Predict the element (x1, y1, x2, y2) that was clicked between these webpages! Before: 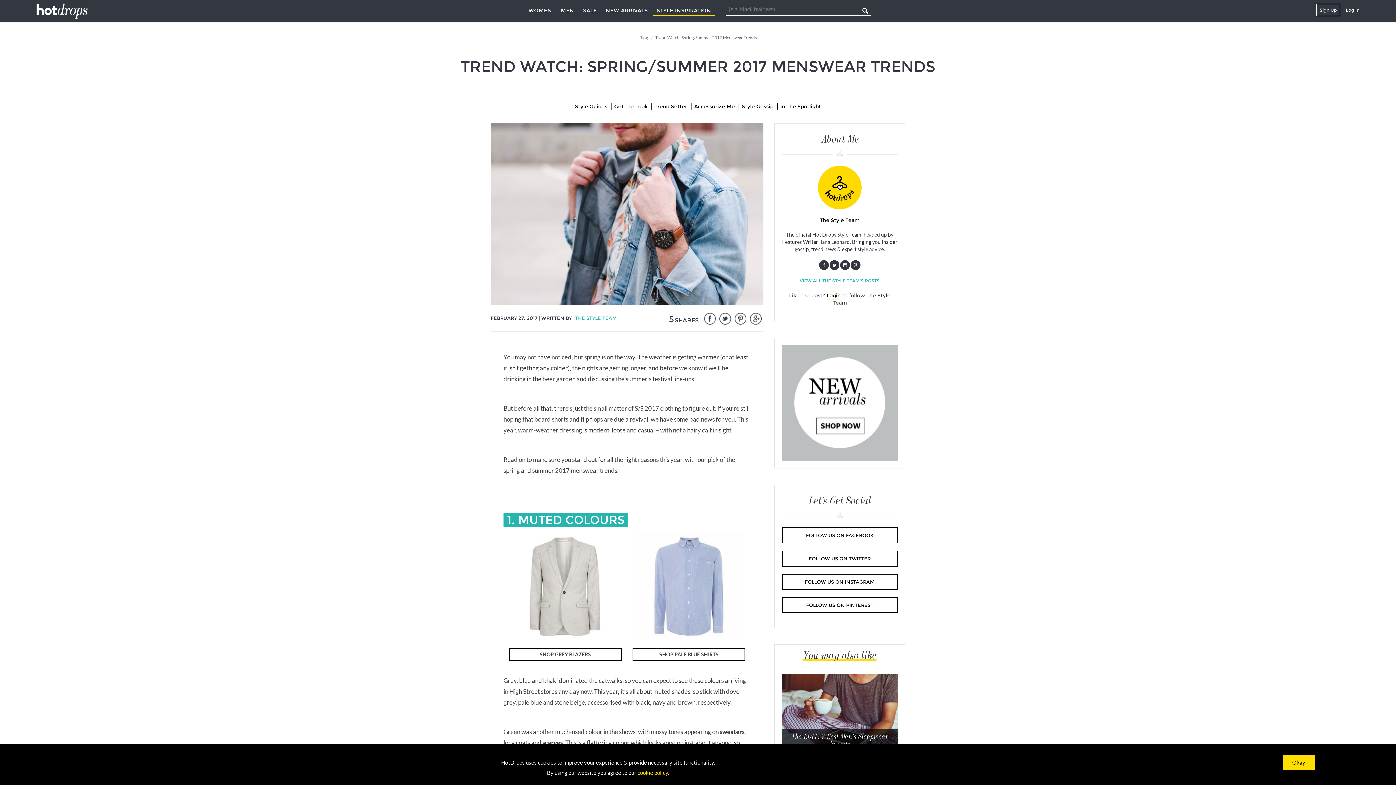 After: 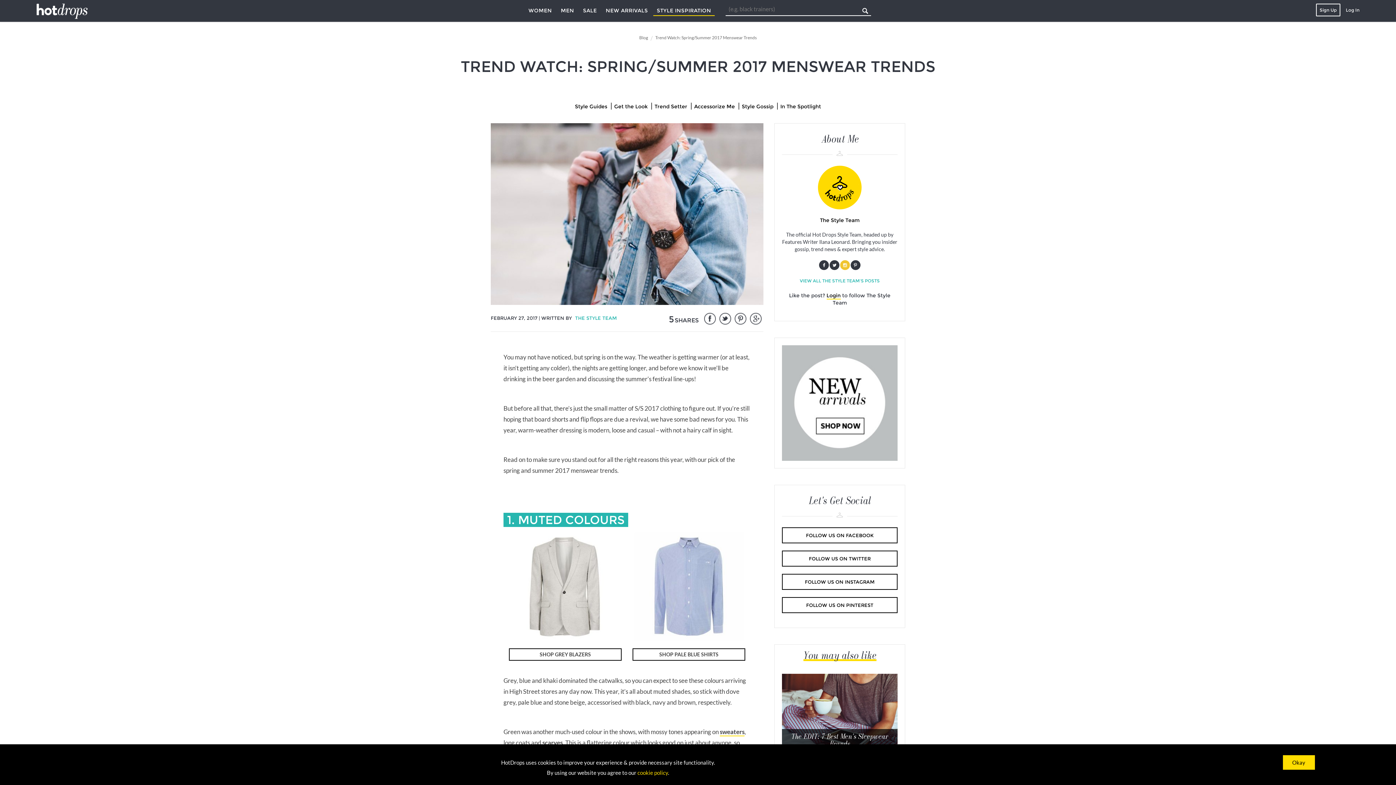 Action: bbox: (840, 260, 850, 270)